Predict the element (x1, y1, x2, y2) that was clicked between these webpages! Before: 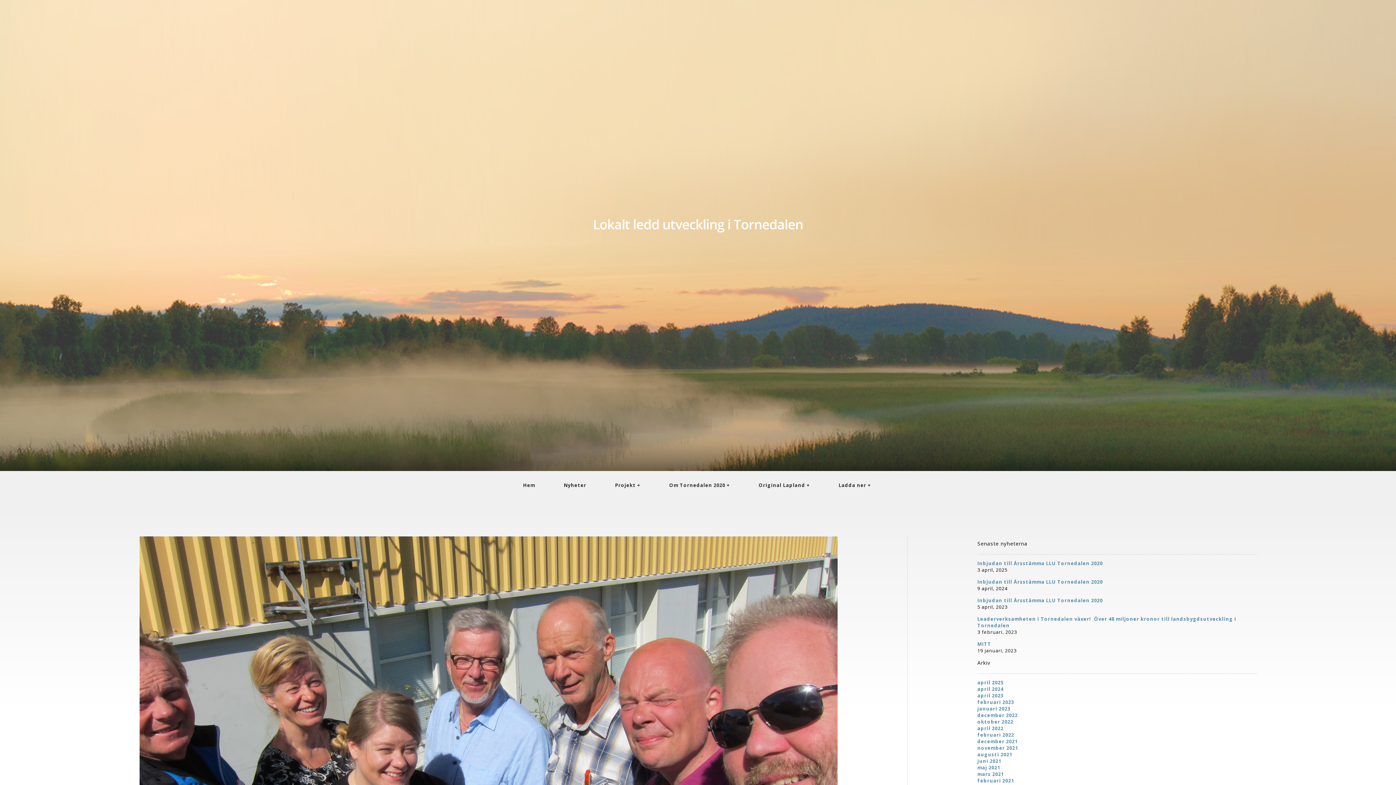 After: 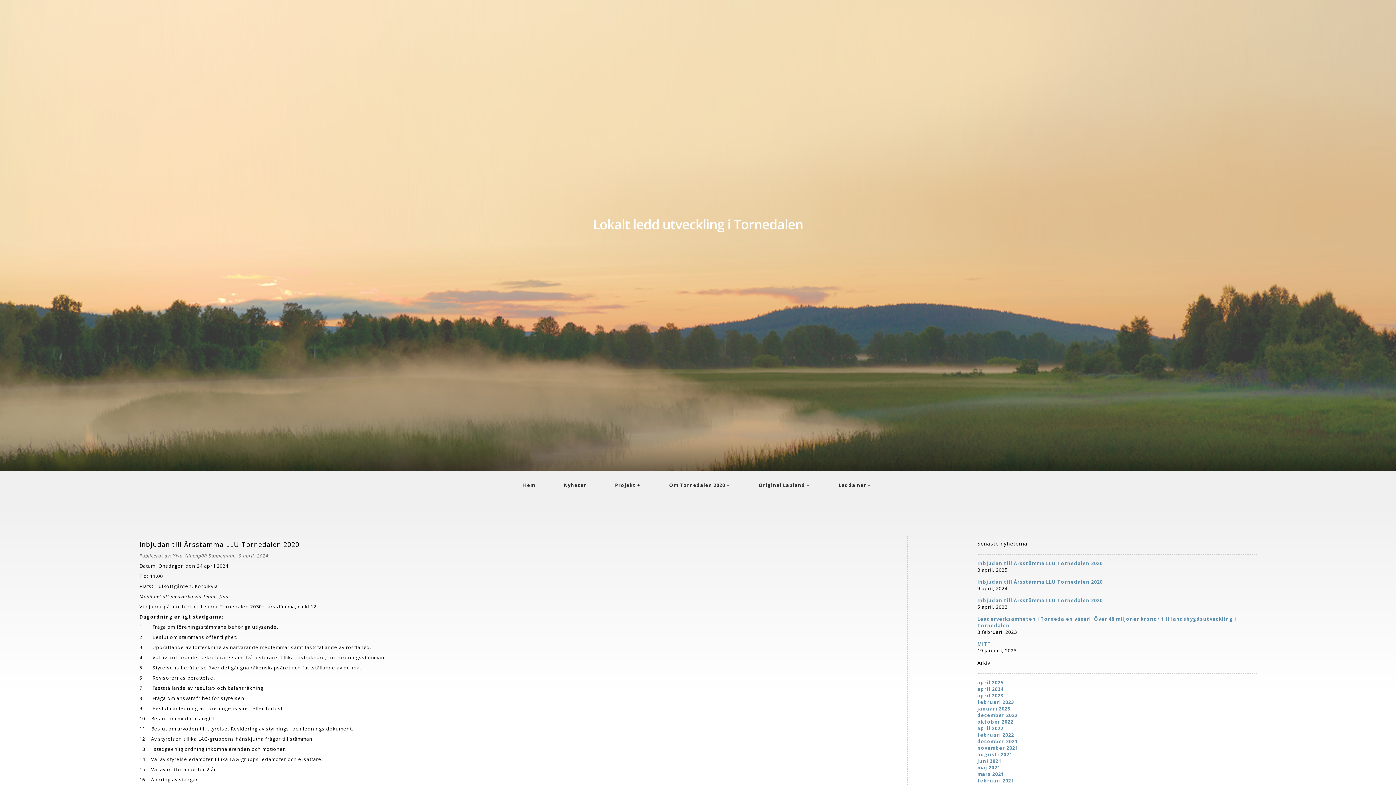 Action: bbox: (977, 686, 1256, 692) label: april 2024